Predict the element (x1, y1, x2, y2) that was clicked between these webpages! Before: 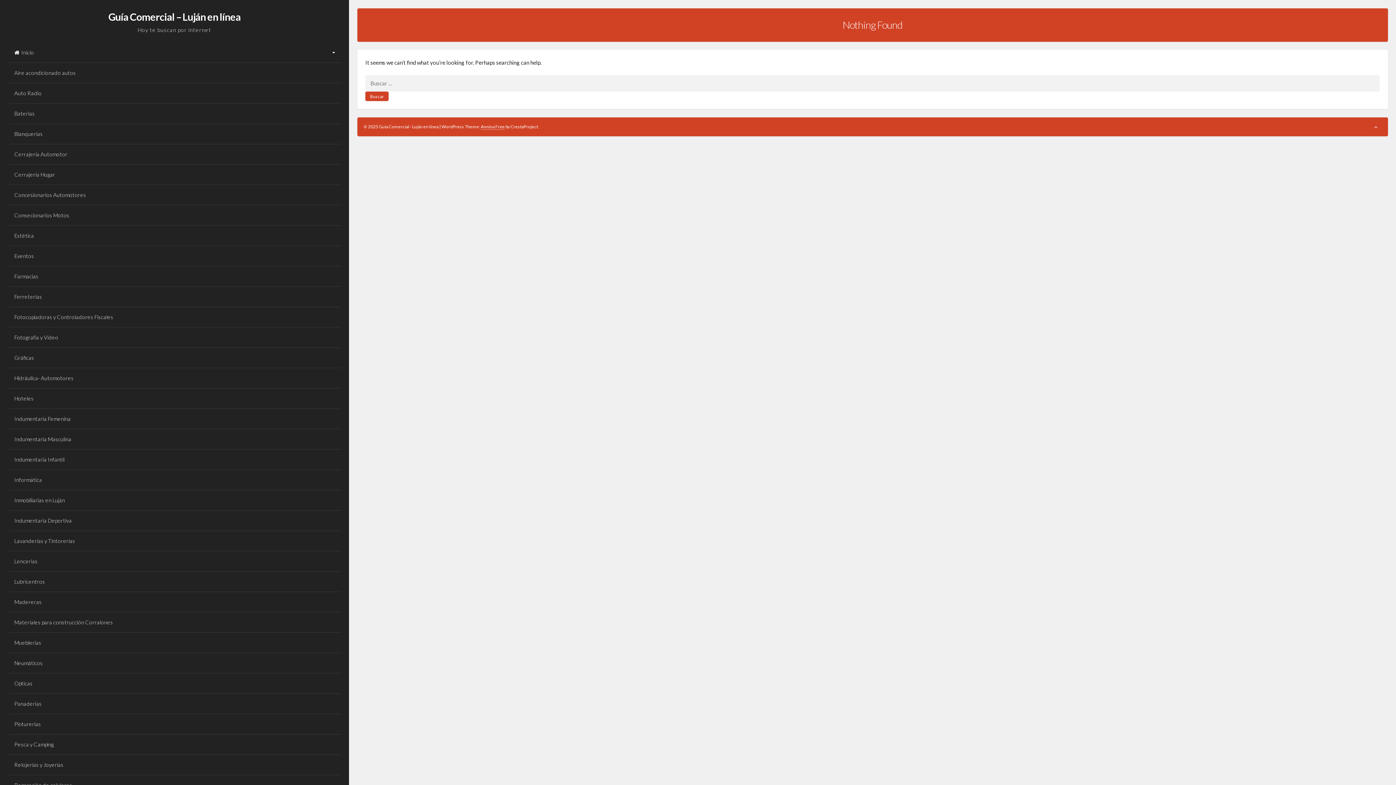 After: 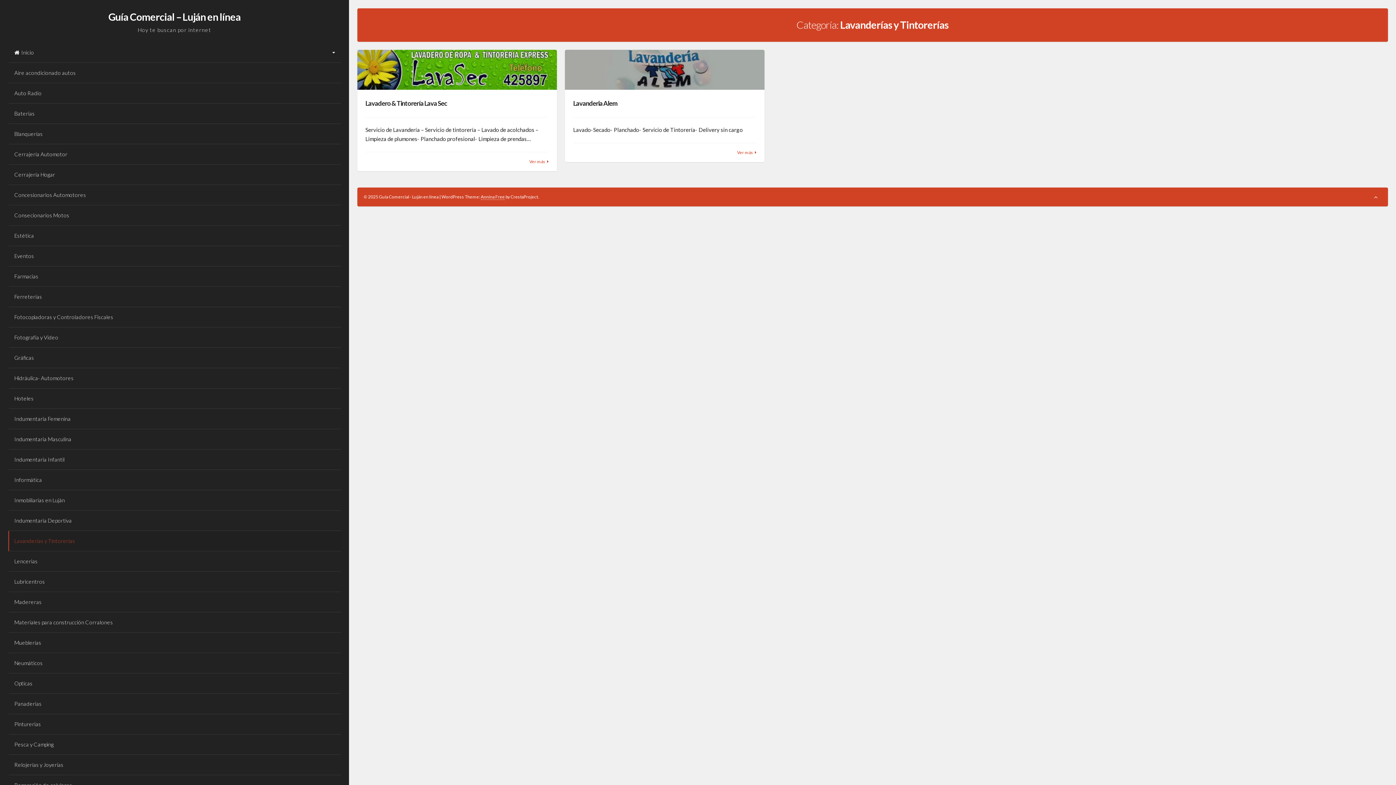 Action: bbox: (8, 531, 340, 551) label: Lavanderías y Tintorerías